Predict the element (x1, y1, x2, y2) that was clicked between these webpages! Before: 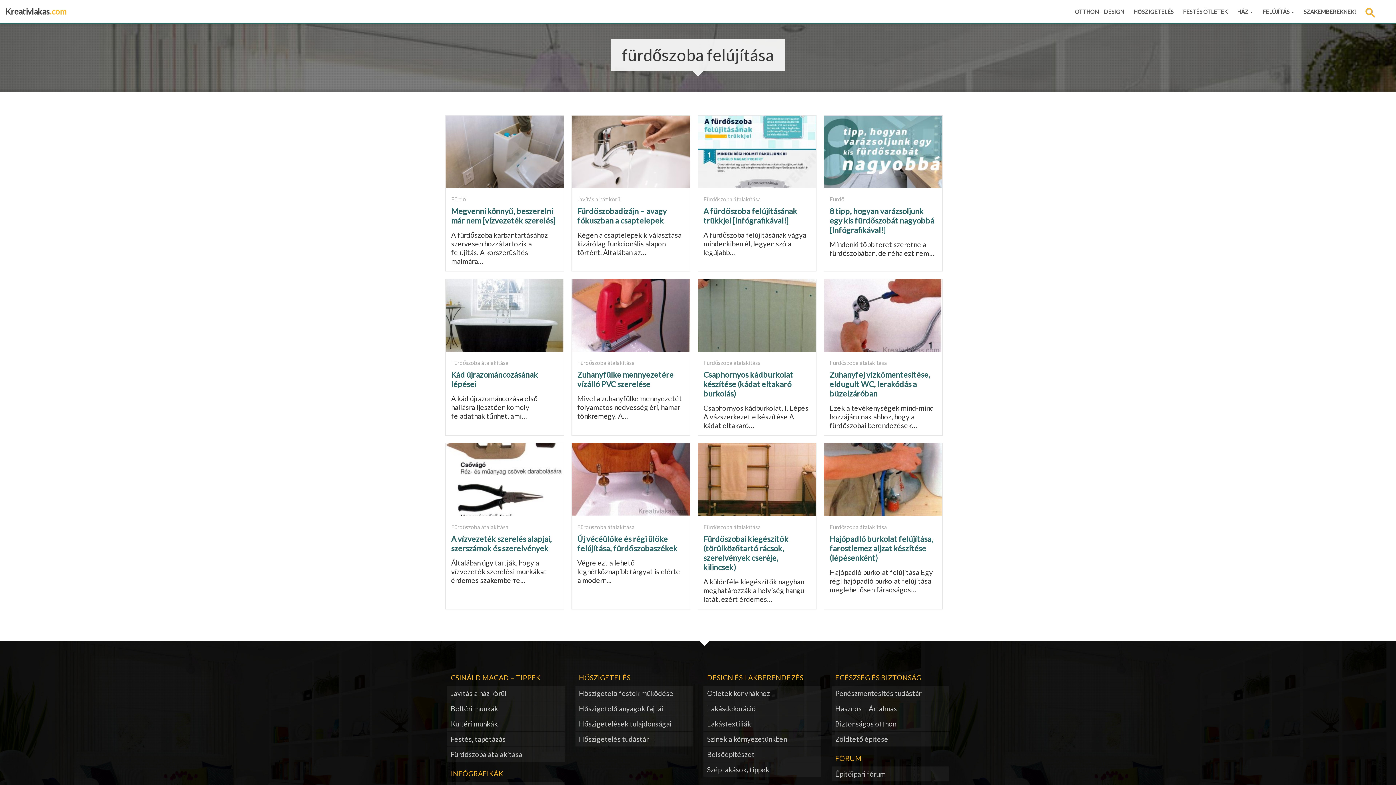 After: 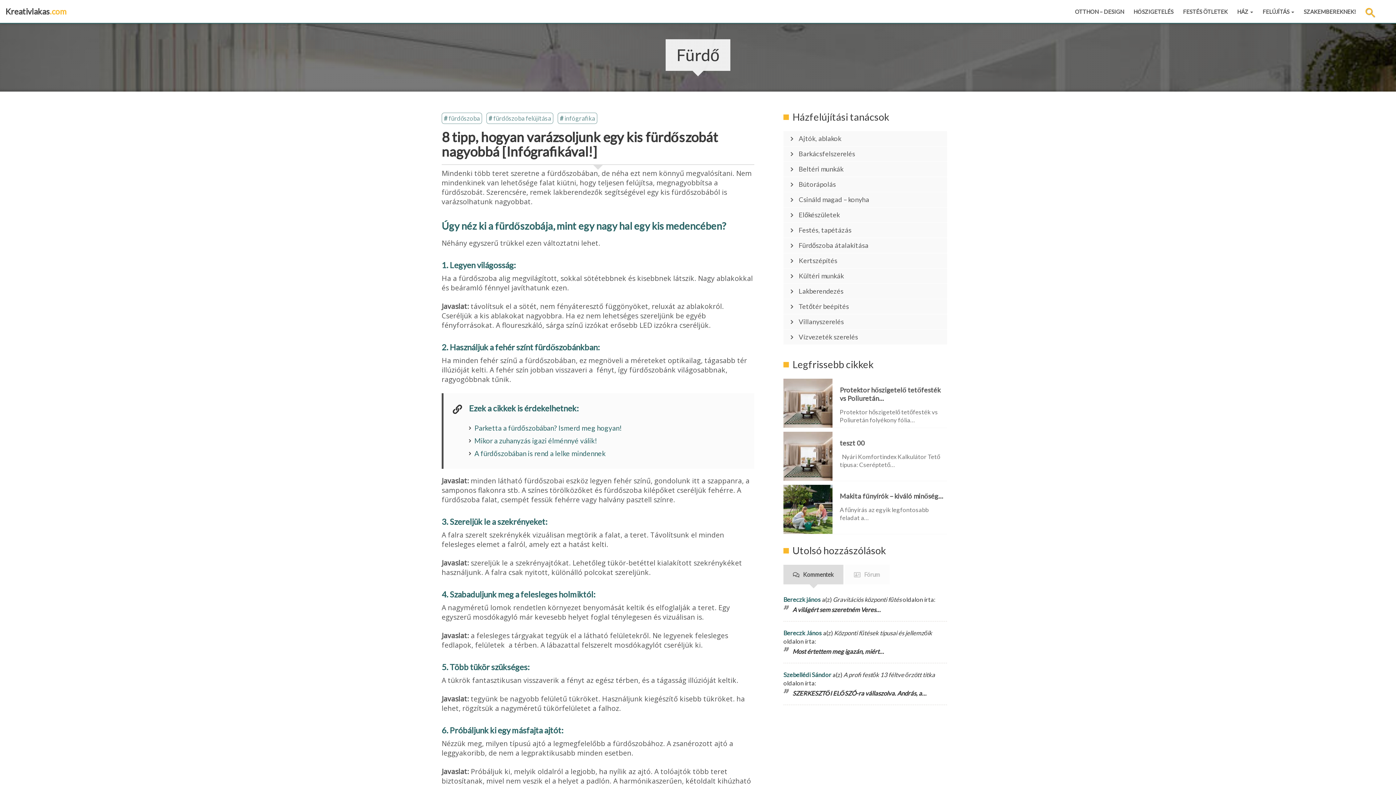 Action: bbox: (824, 115, 942, 263) label: Fürdő
8 tipp, hogyan varázsoljunk egy kis fürdőszobát nagyobbá [Infógrafikával!]
Mindenki több teret szeretne a fürdőszobában, de néha ezt nem…